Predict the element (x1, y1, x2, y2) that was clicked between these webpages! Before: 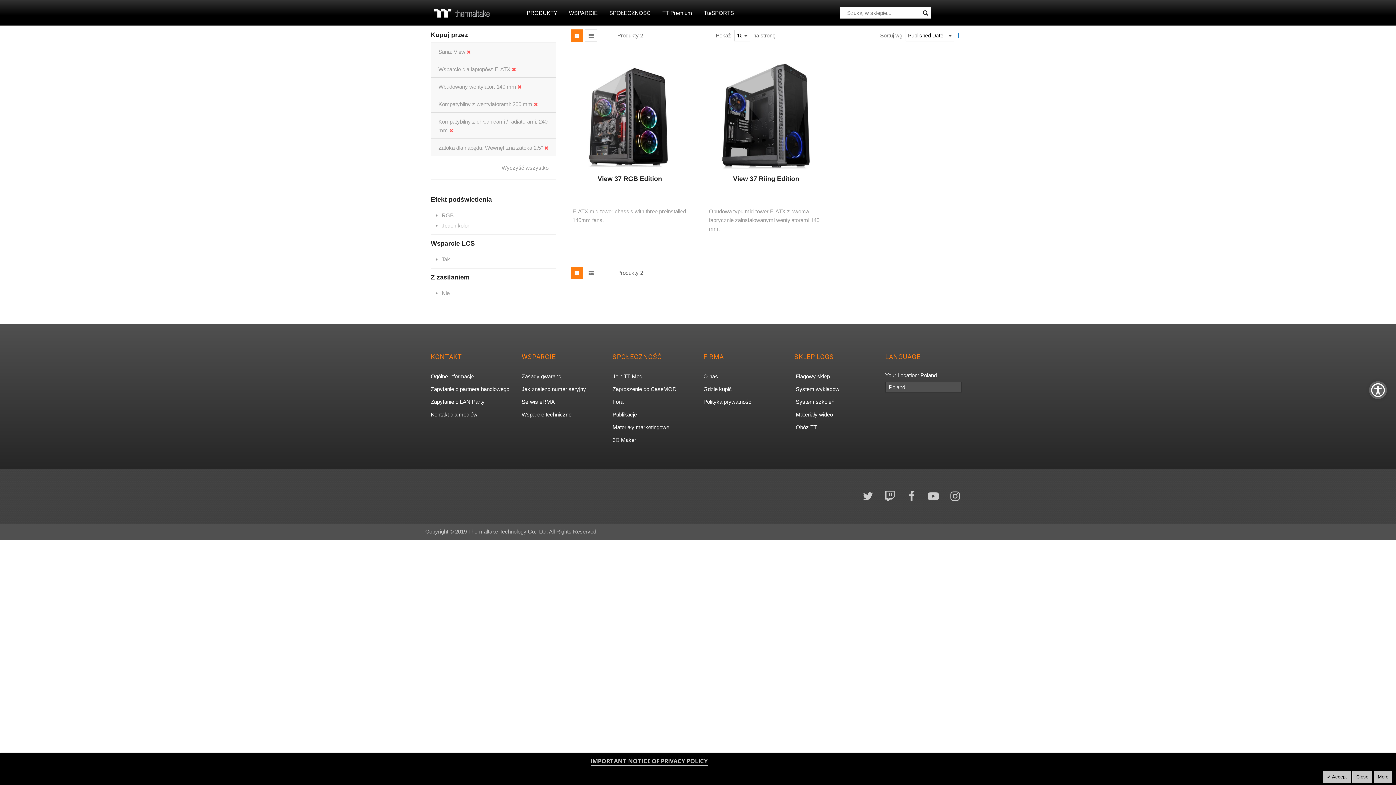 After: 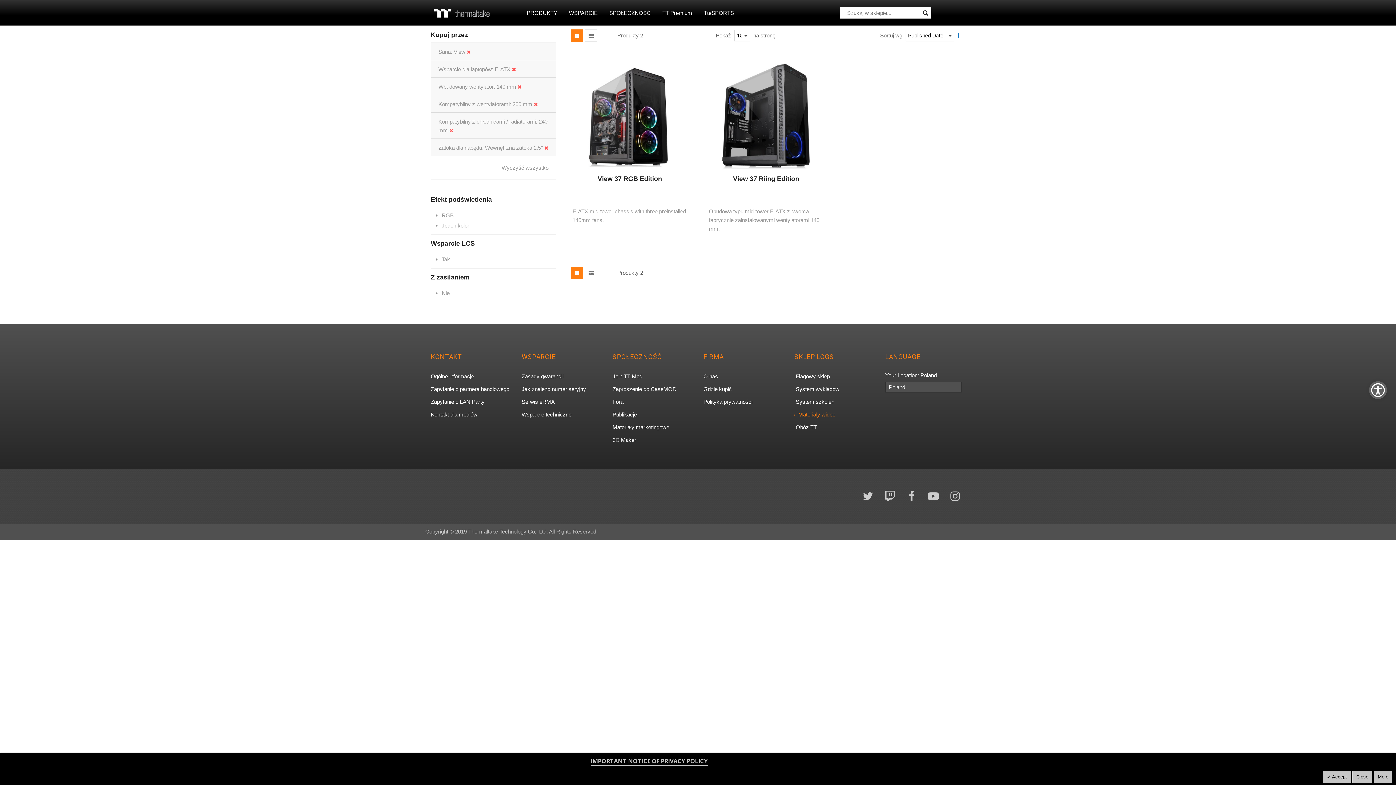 Action: label: Materiały wideo, otwiera się w nowej karcie bbox: (794, 409, 833, 420)